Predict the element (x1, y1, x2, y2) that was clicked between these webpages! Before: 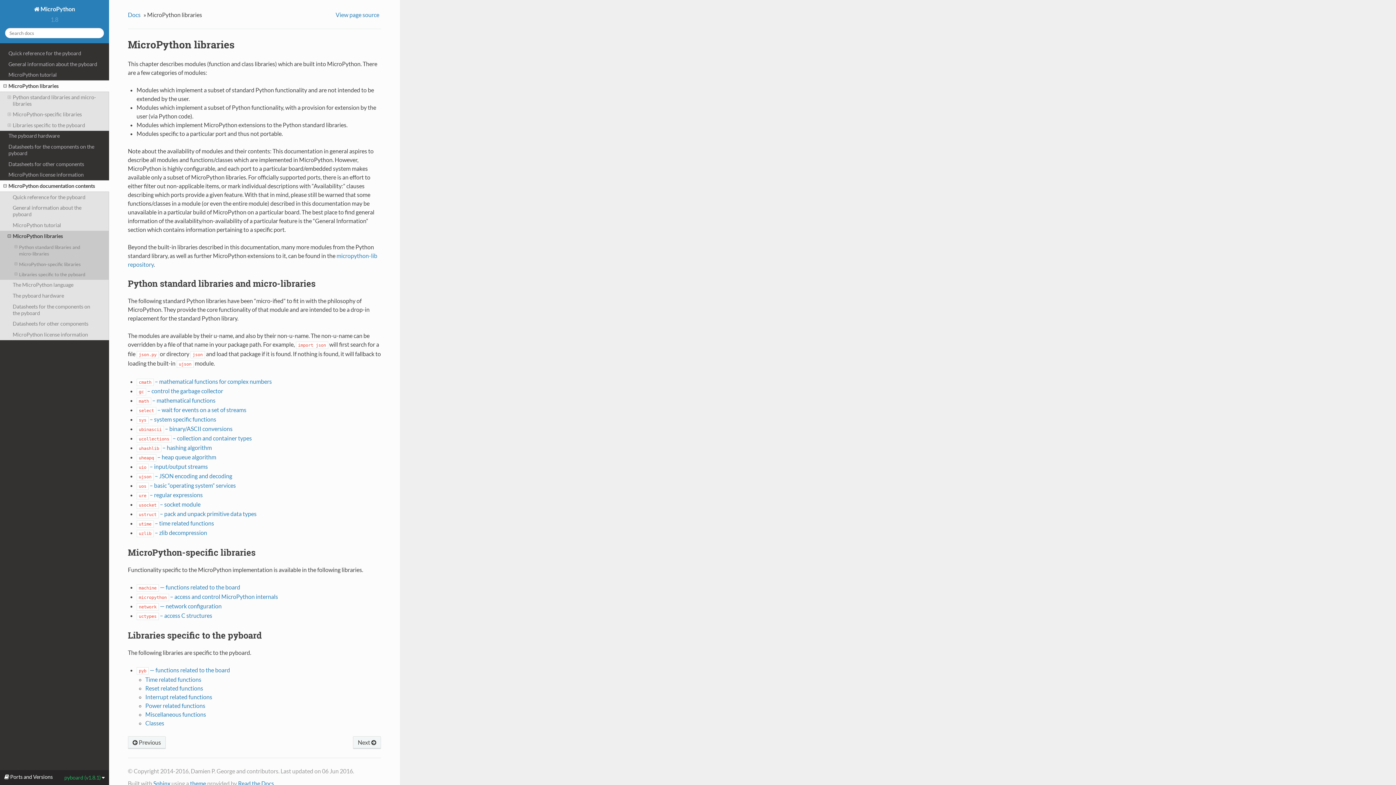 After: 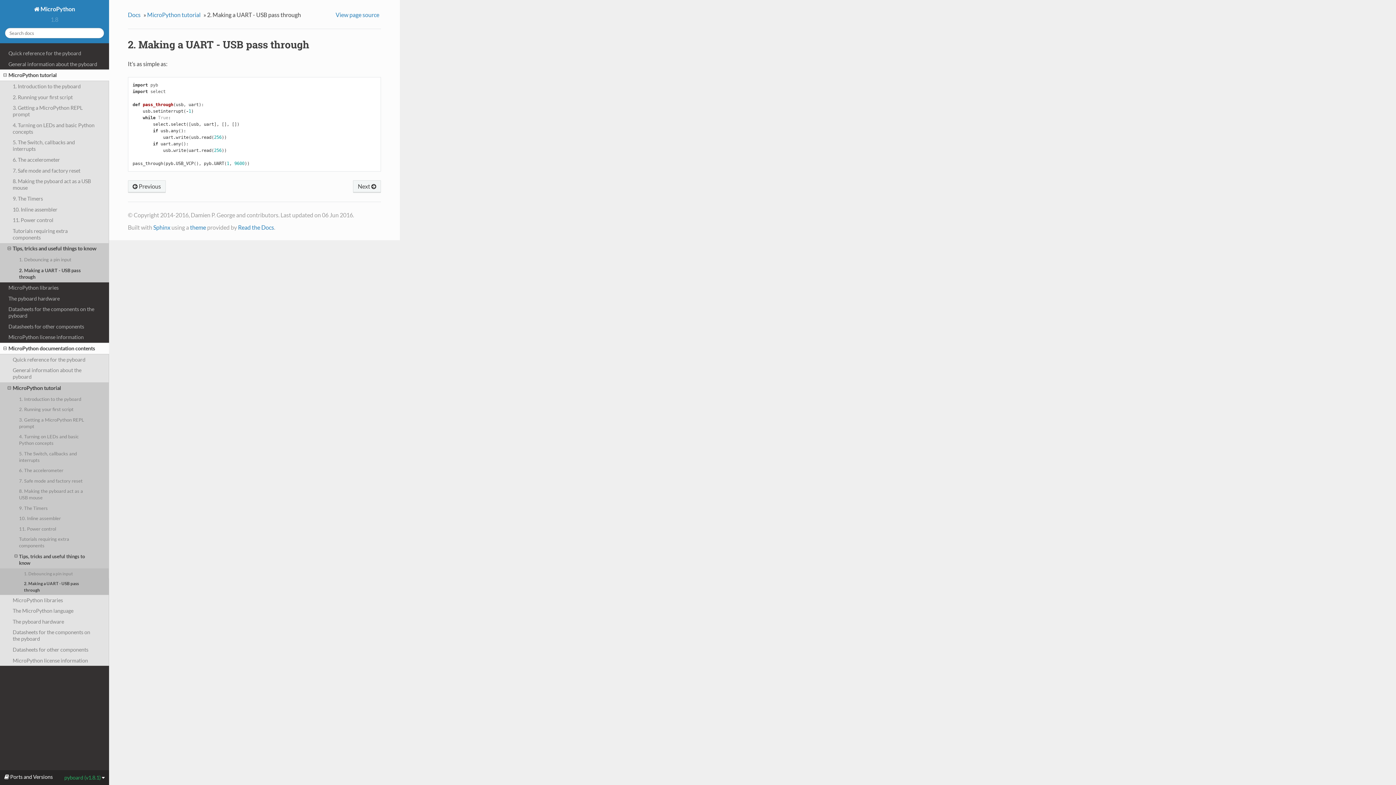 Action: label:  Previous bbox: (127, 736, 165, 749)